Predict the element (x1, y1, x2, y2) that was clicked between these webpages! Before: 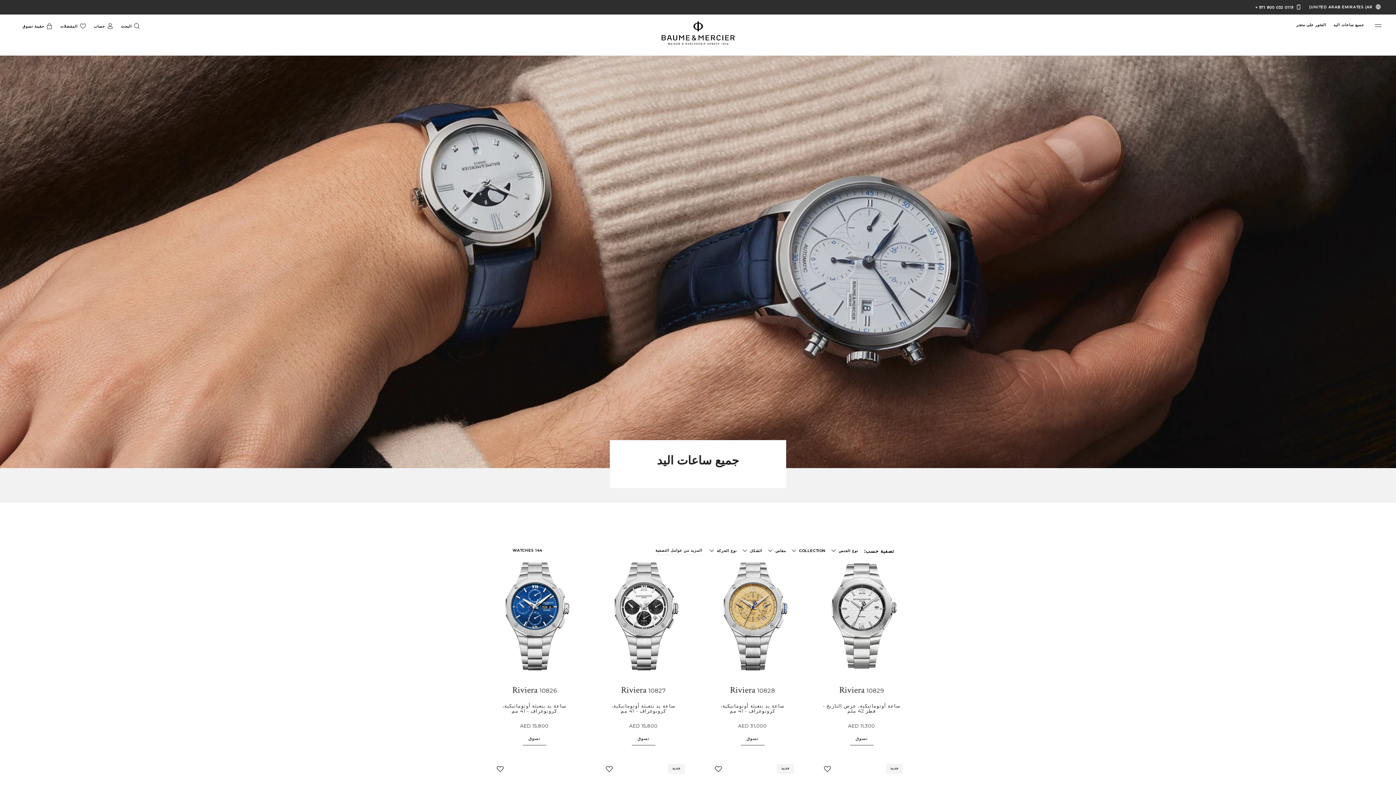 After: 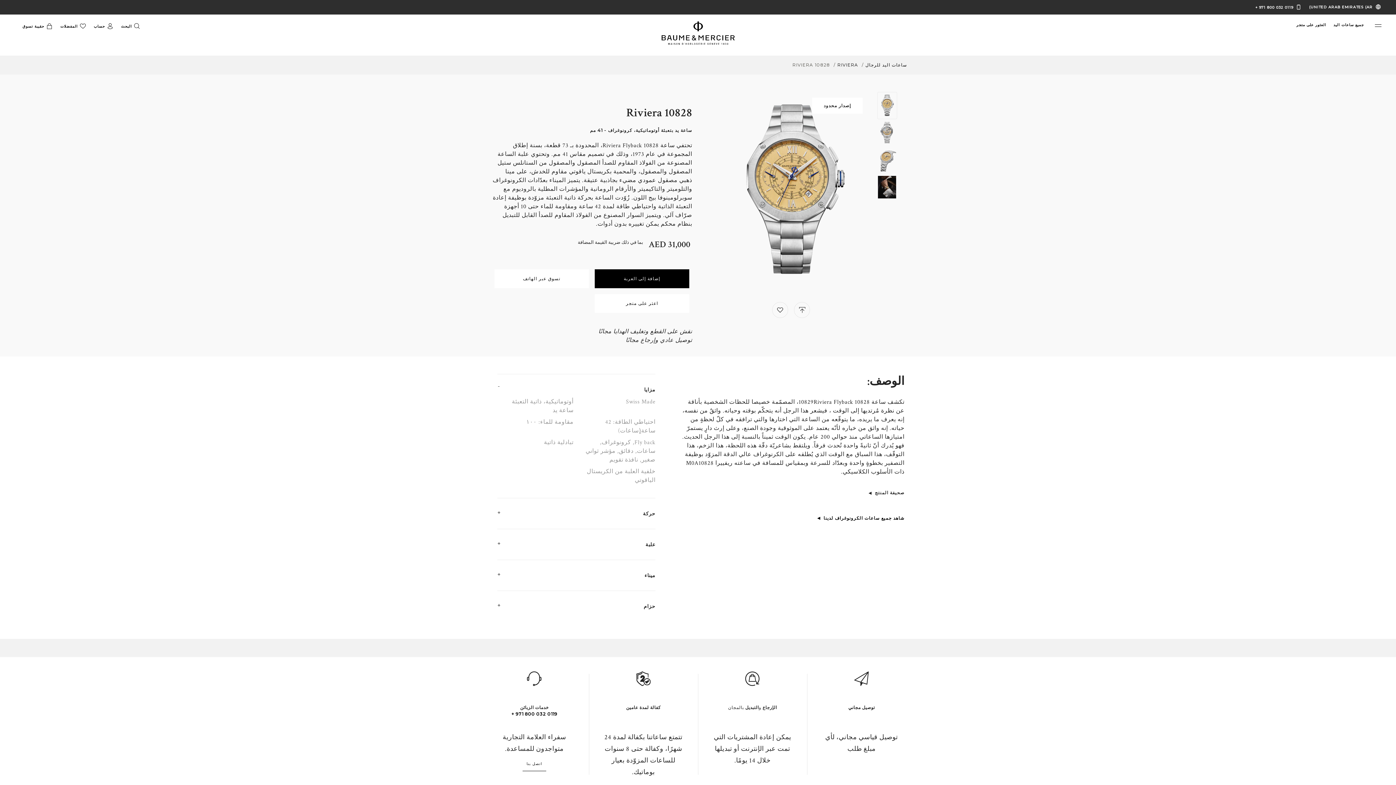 Action: label: تسوق bbox: (746, 736, 758, 741)